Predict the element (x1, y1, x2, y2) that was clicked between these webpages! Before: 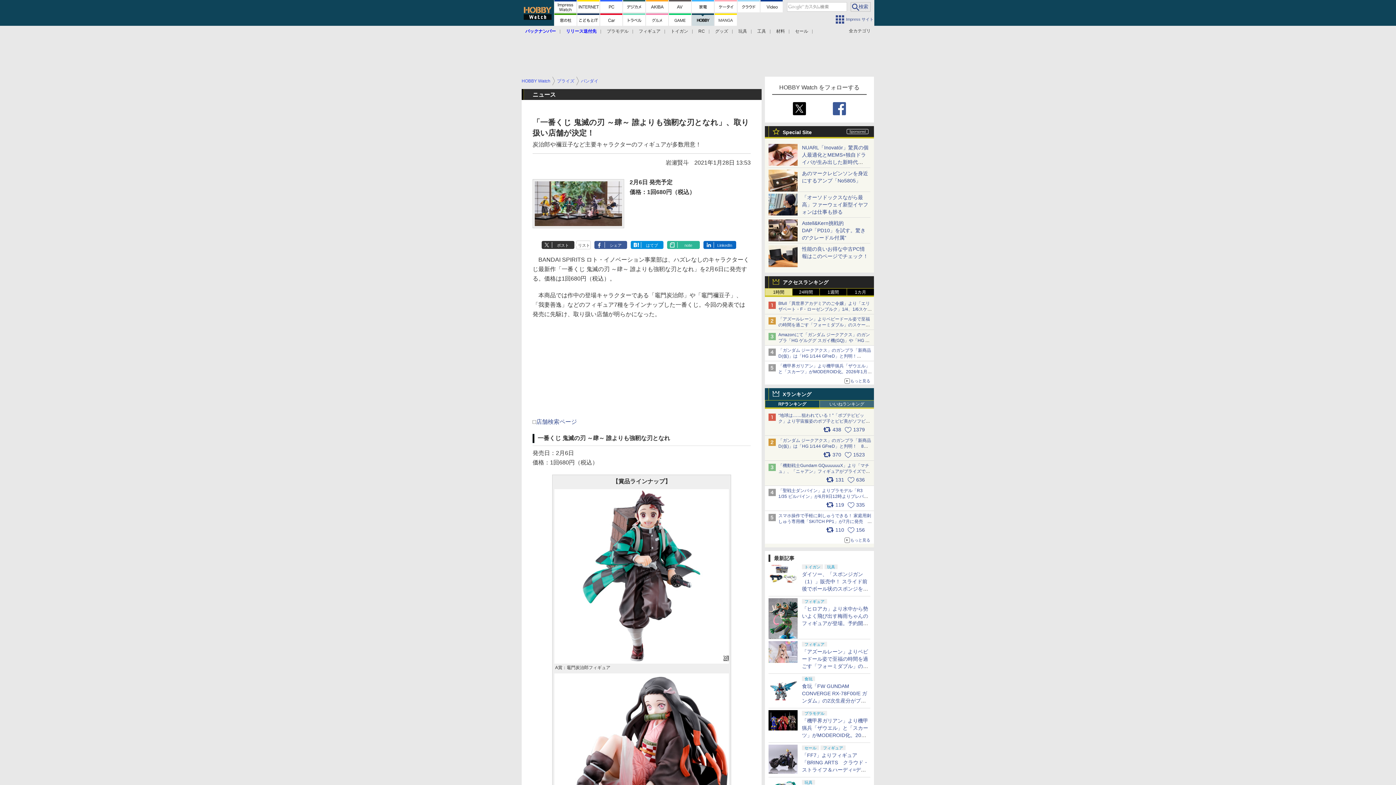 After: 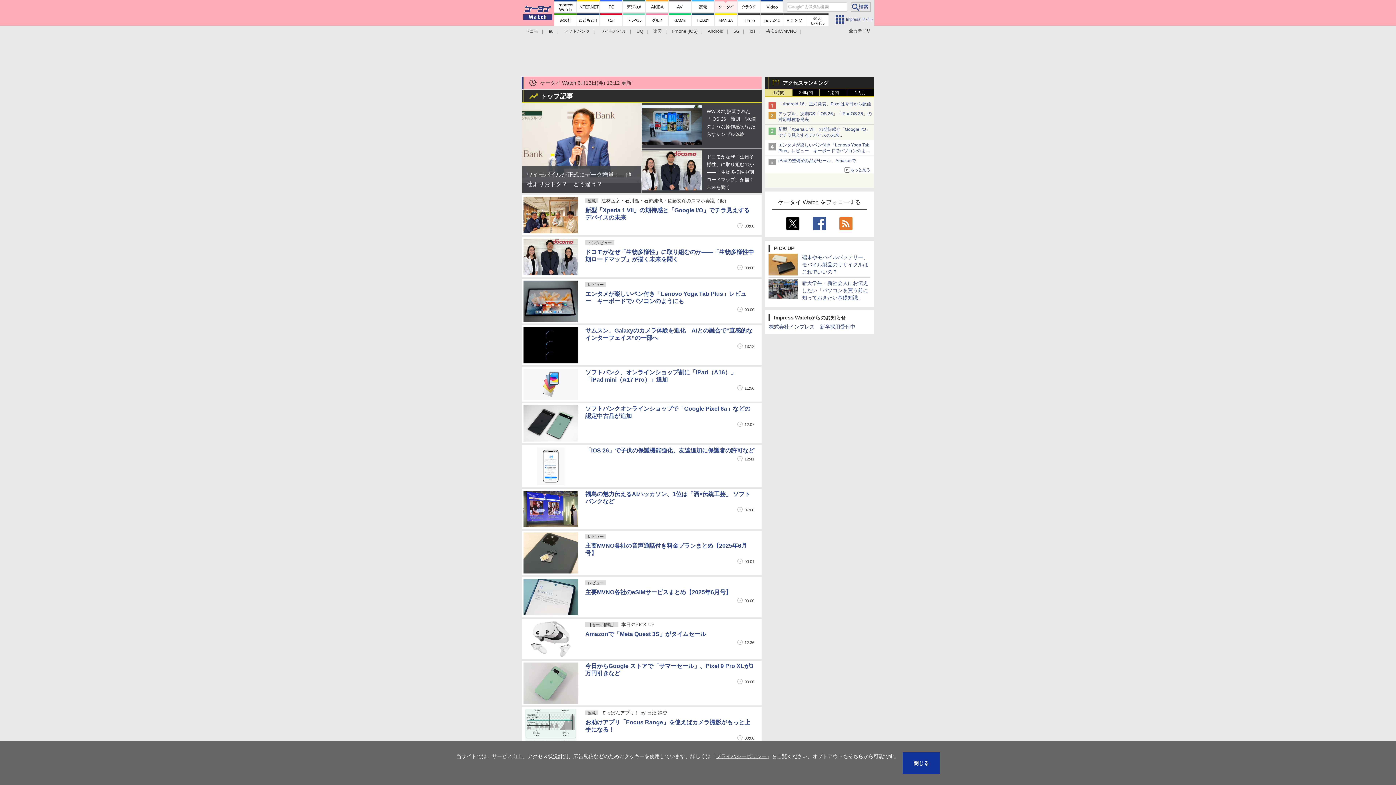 Action: bbox: (714, 0, 737, 12)